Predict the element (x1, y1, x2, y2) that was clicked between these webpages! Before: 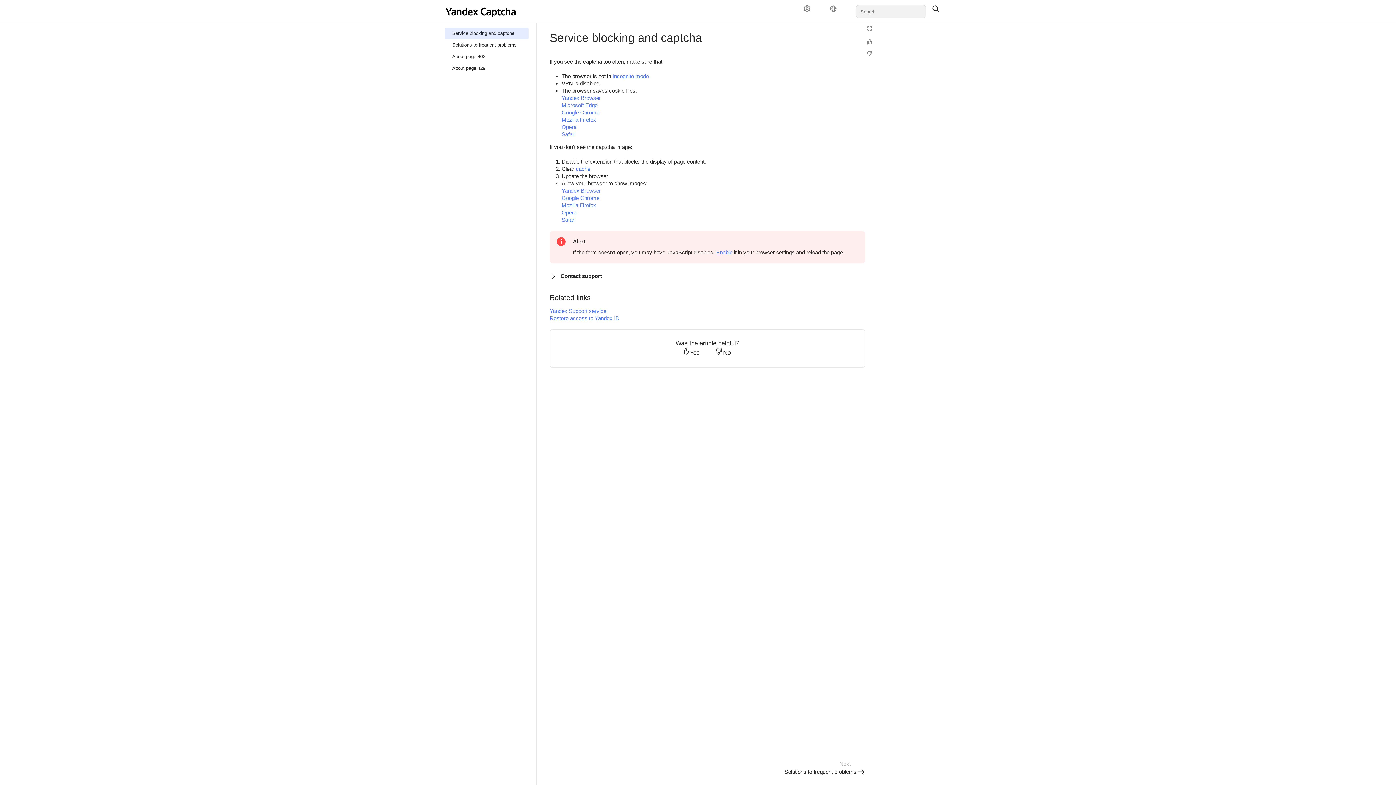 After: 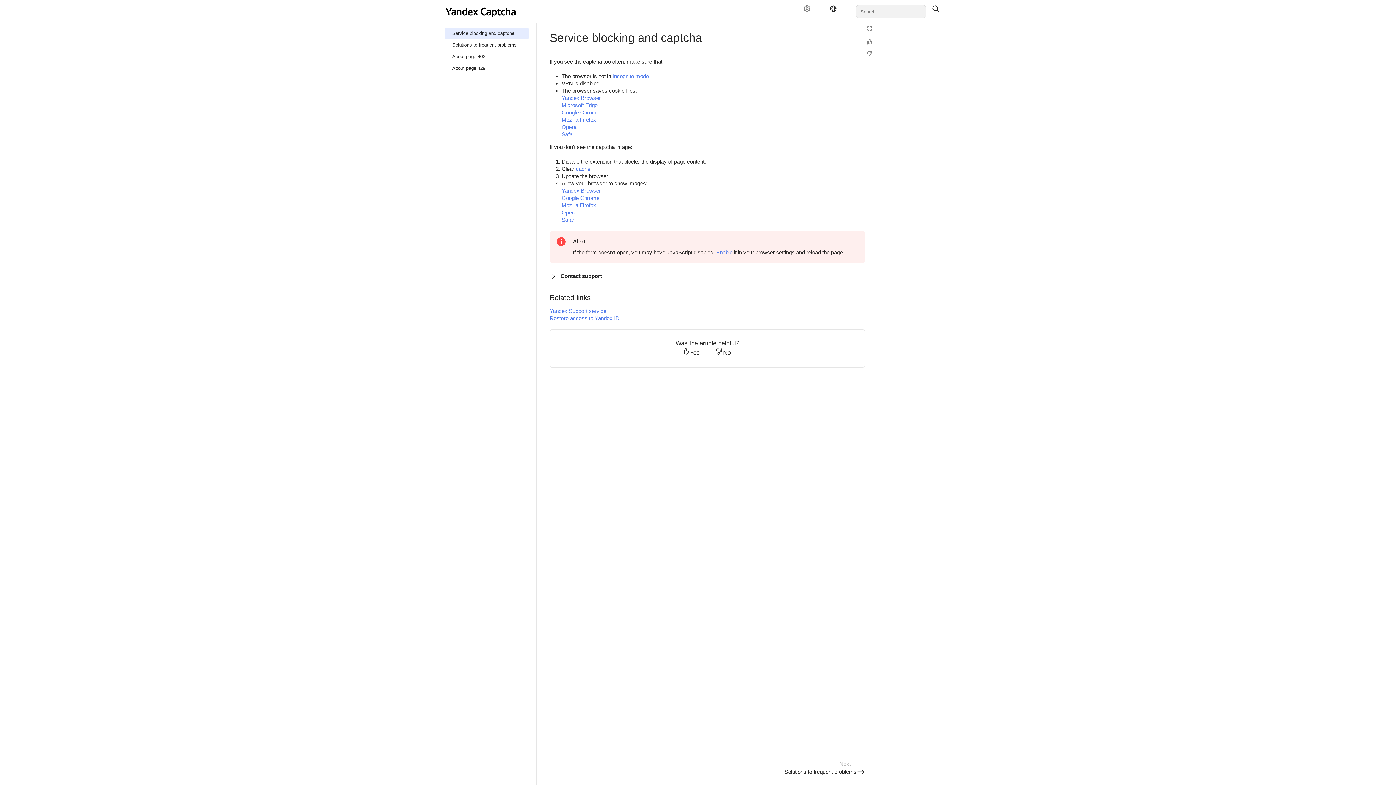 Action: label: Language bbox: (824, 5, 848, 18)